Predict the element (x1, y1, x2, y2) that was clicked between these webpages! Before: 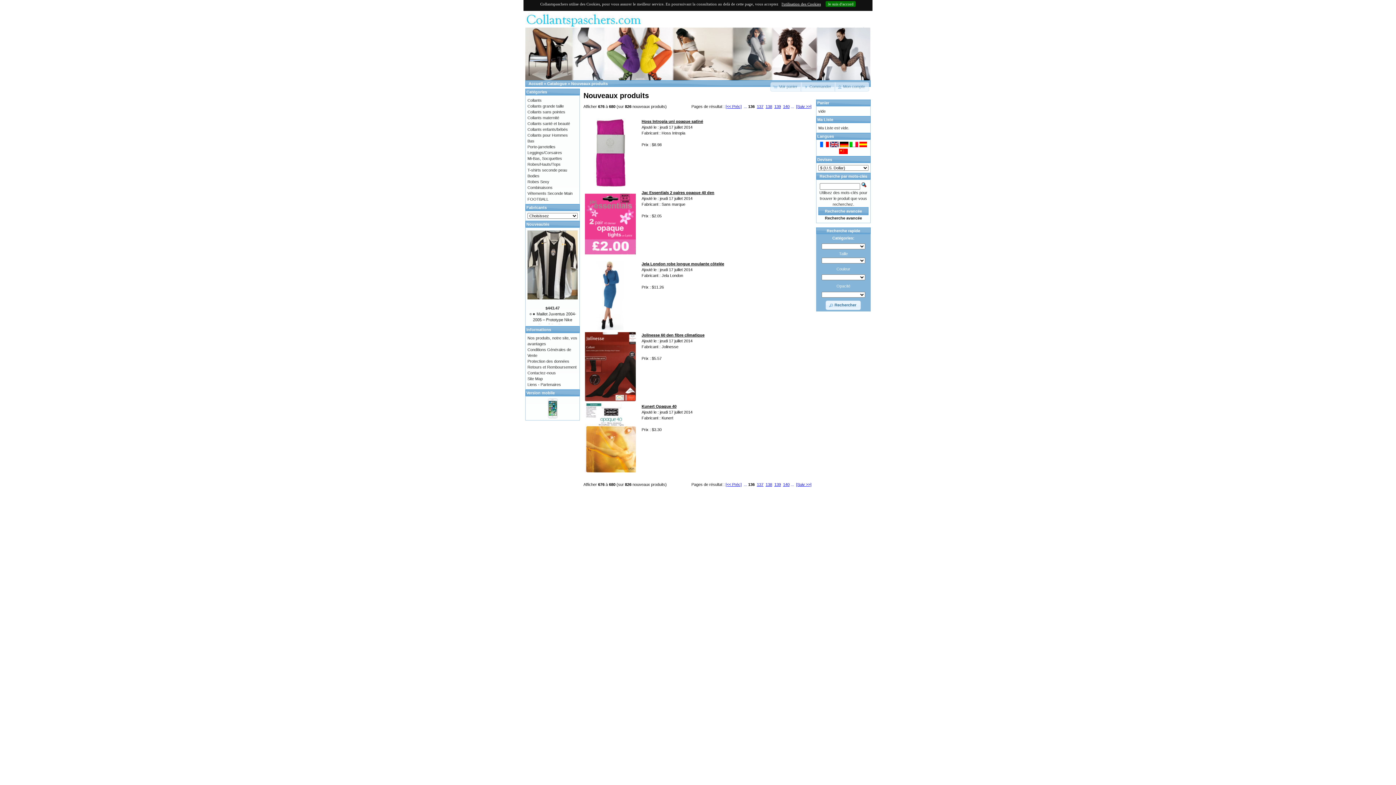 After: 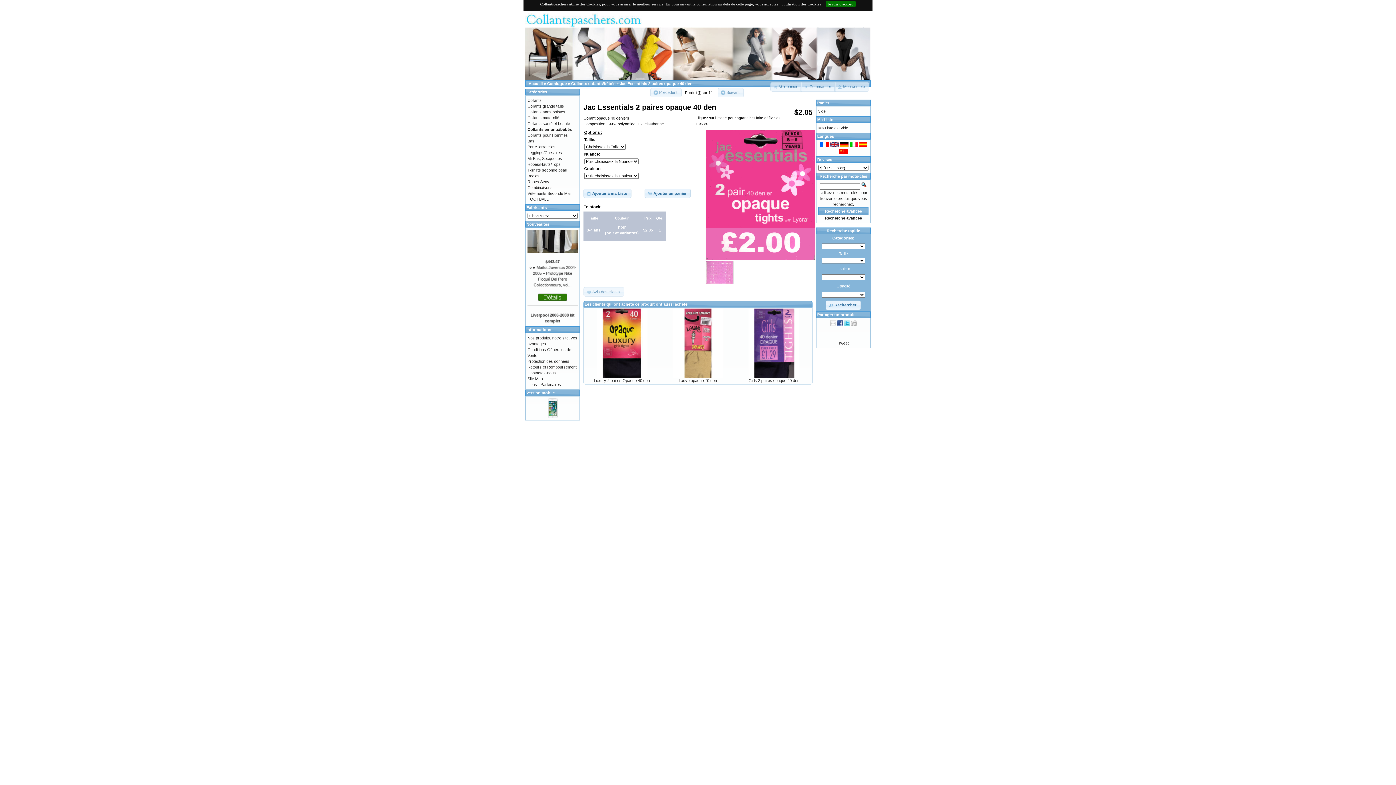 Action: label: Jac Essentials 2 paires opaque 40 den bbox: (641, 190, 714, 195)